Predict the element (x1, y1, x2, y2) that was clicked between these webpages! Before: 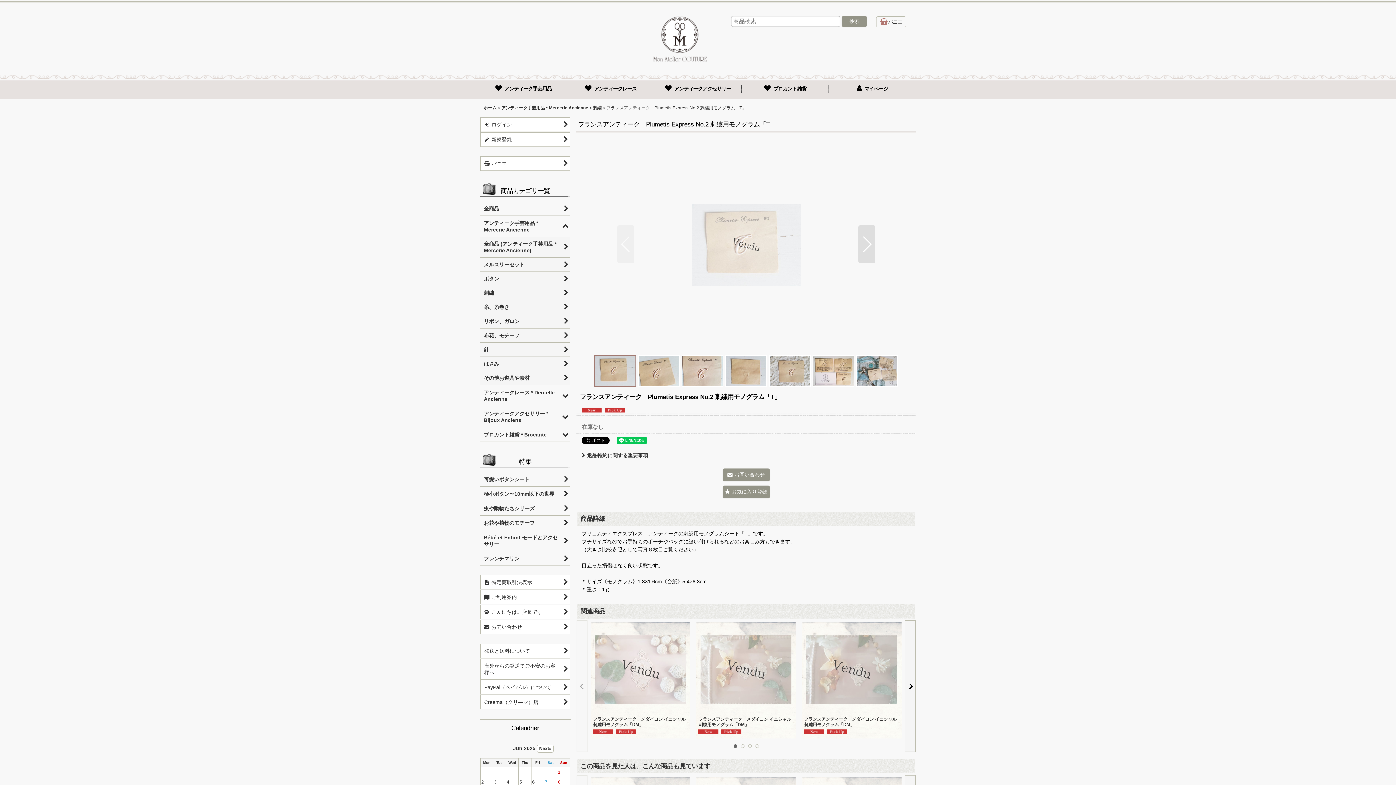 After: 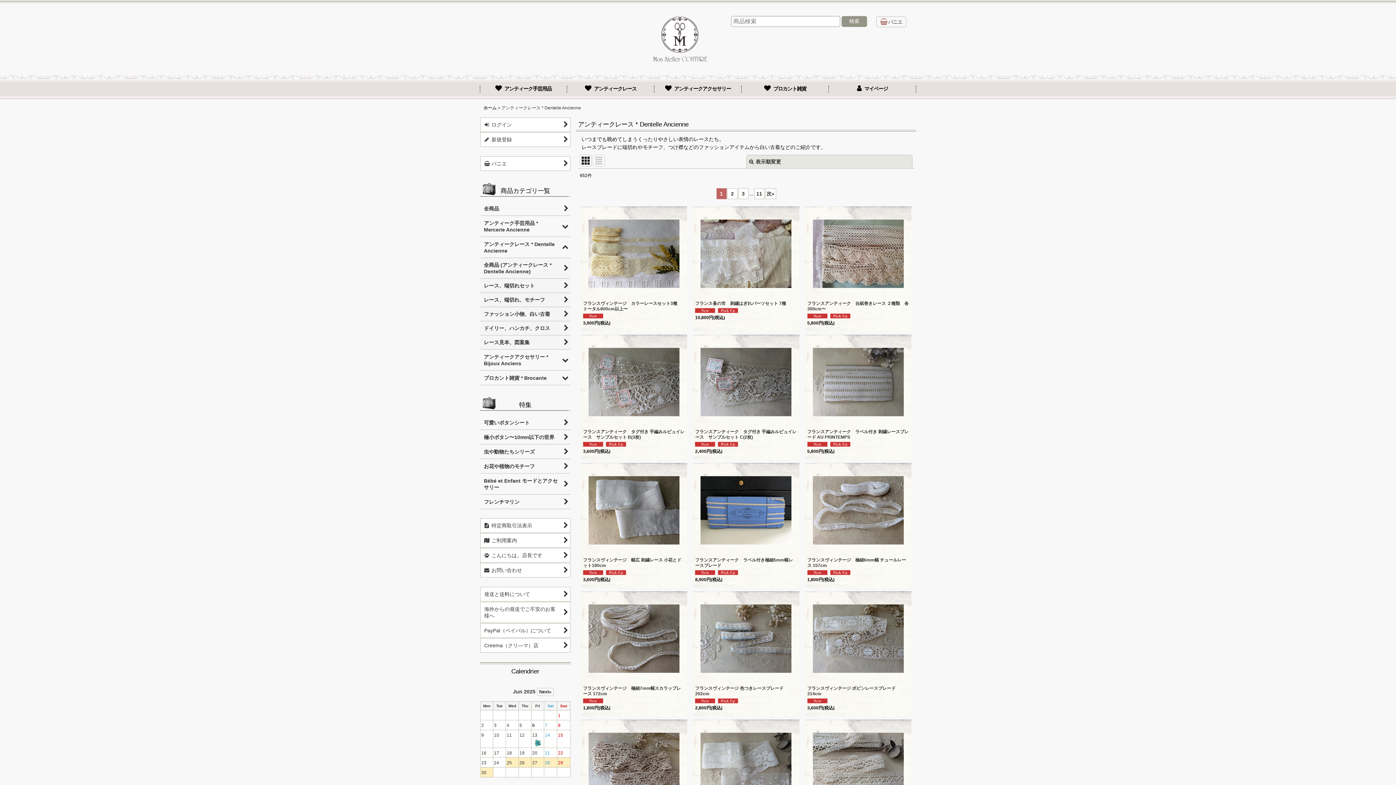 Action: label:  アンティークレース bbox: (567, 81, 654, 97)